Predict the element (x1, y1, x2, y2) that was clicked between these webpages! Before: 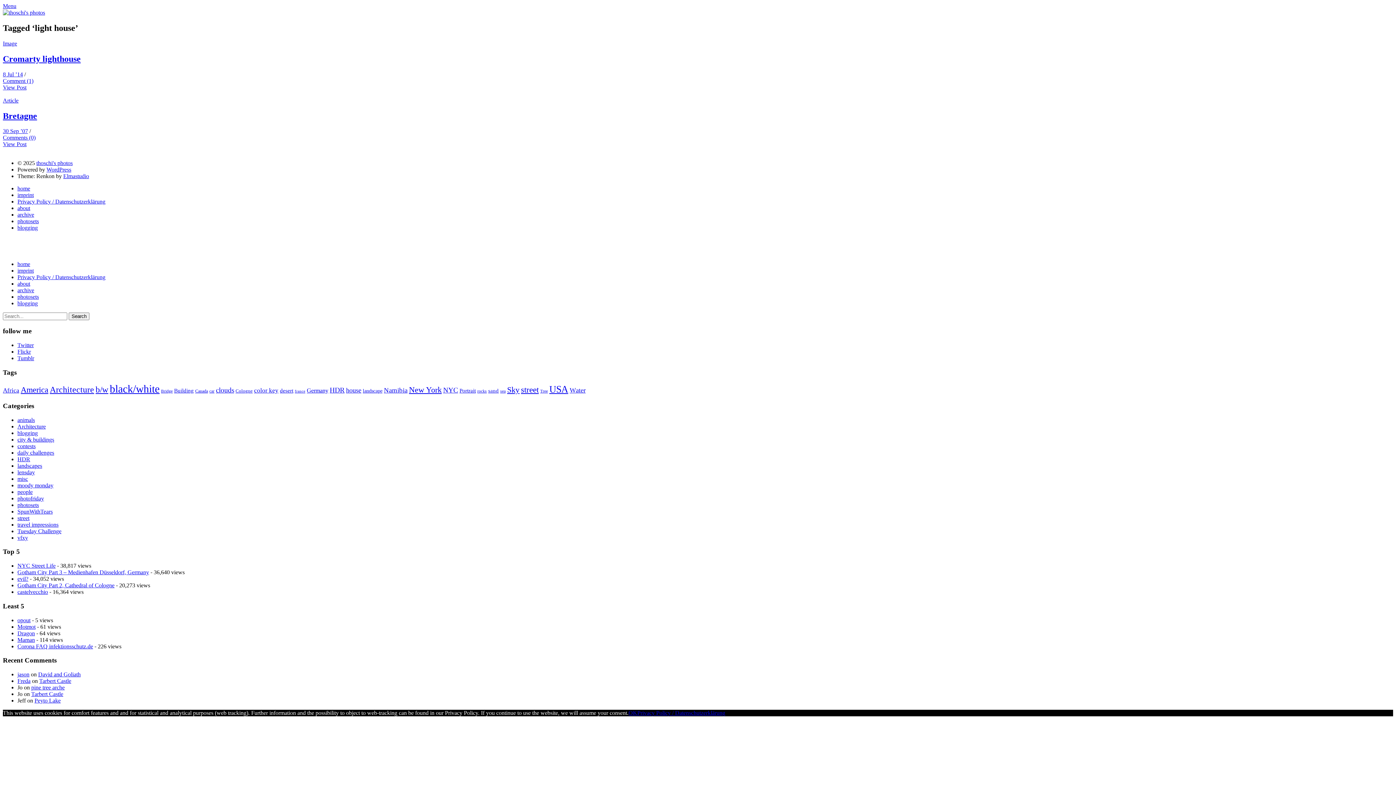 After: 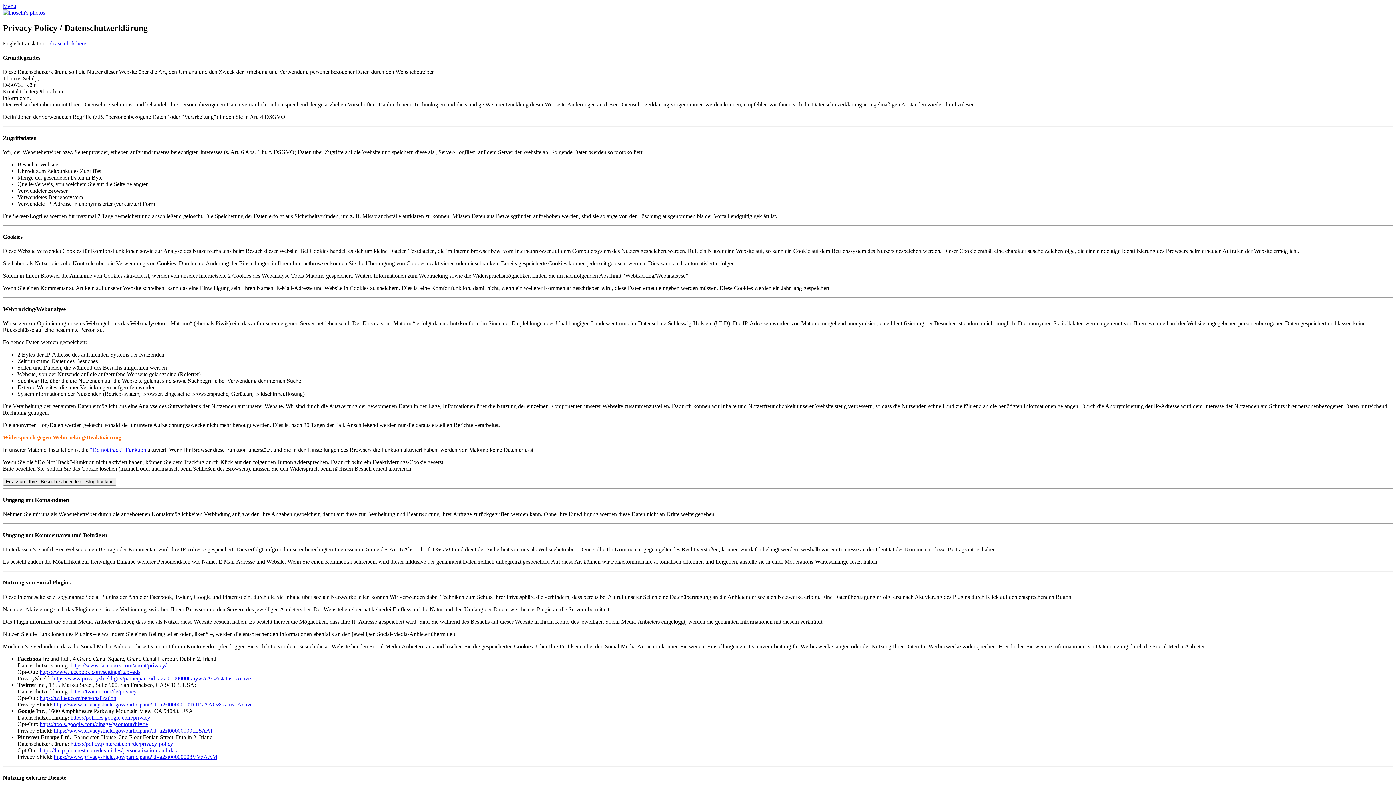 Action: bbox: (17, 274, 105, 280) label: Privacy Policy / Datenschutzerklärung